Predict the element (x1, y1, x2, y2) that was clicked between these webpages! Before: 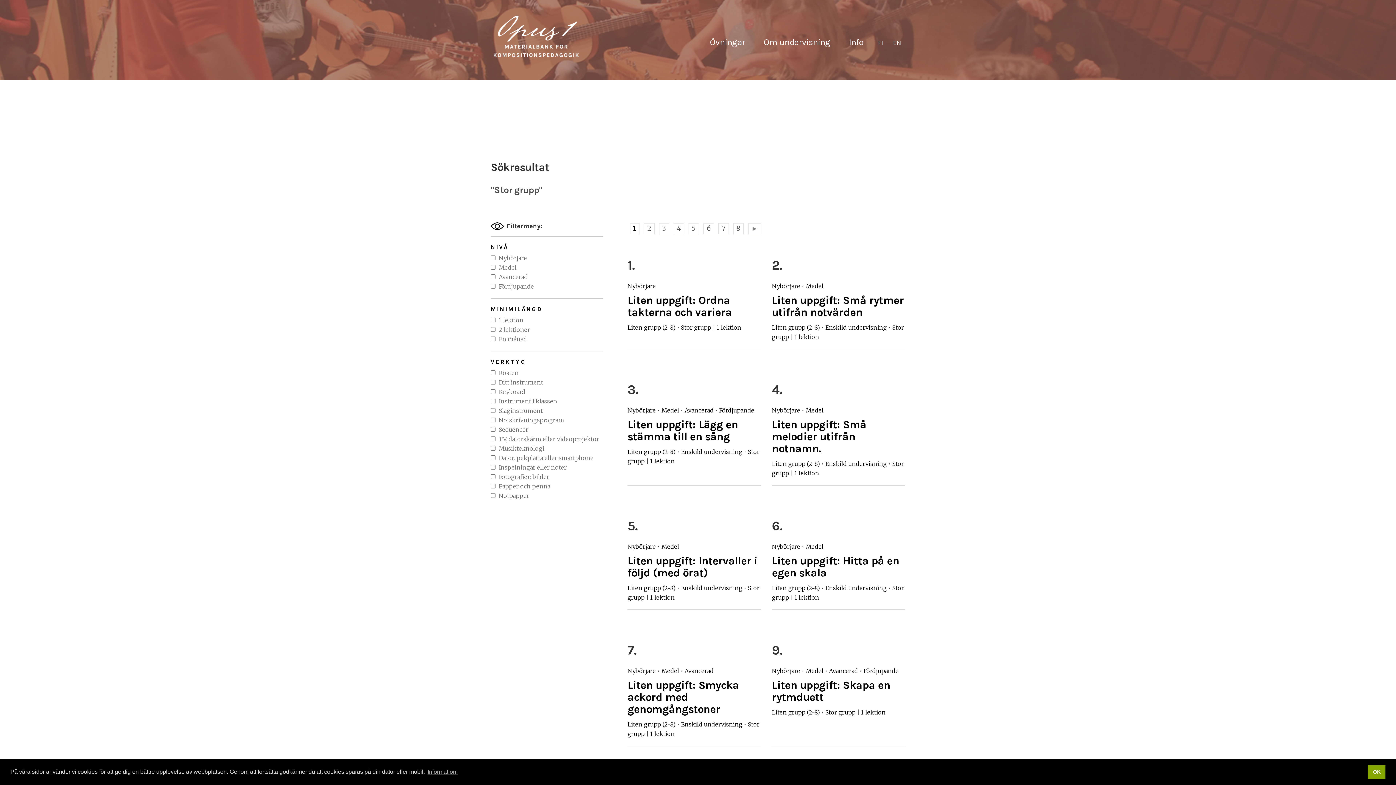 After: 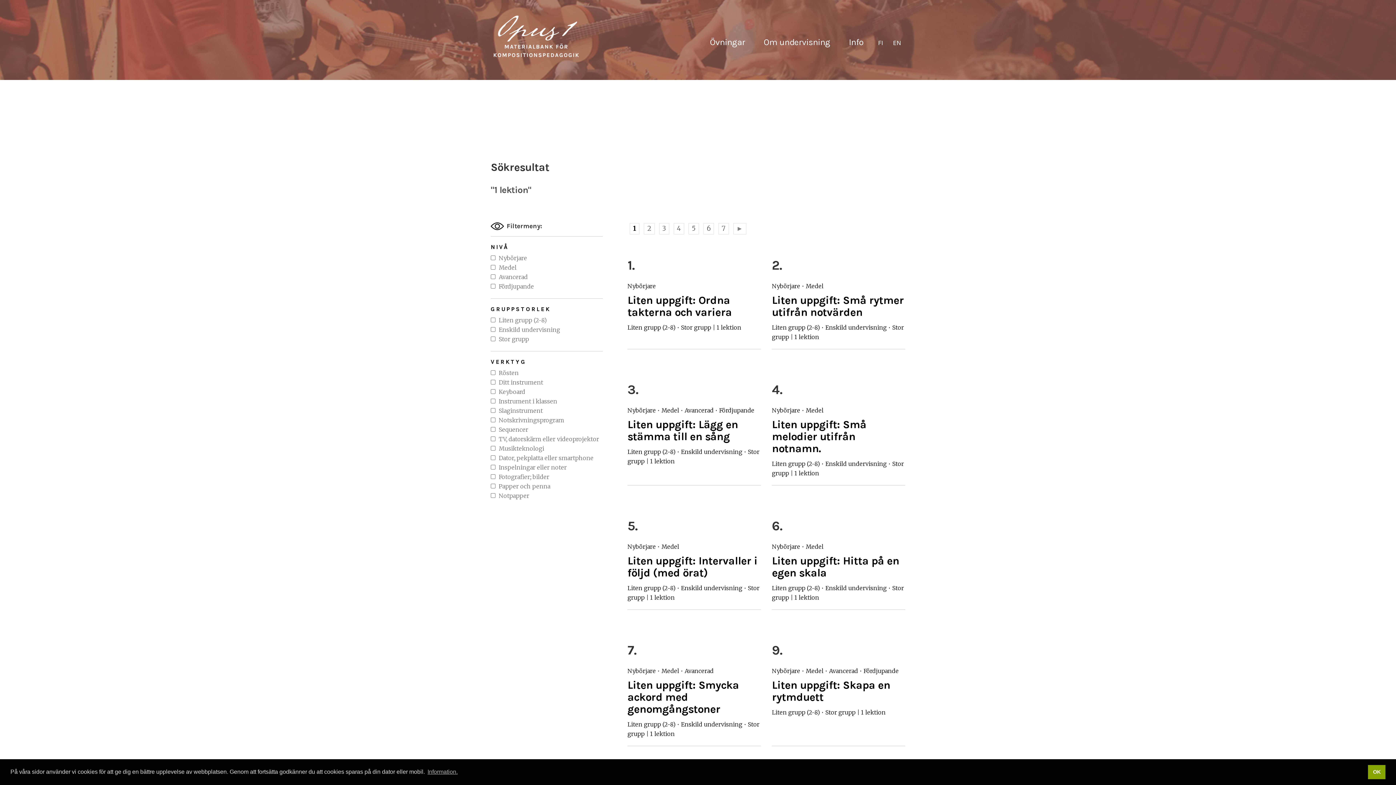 Action: label: 1 lektion bbox: (650, 730, 674, 737)